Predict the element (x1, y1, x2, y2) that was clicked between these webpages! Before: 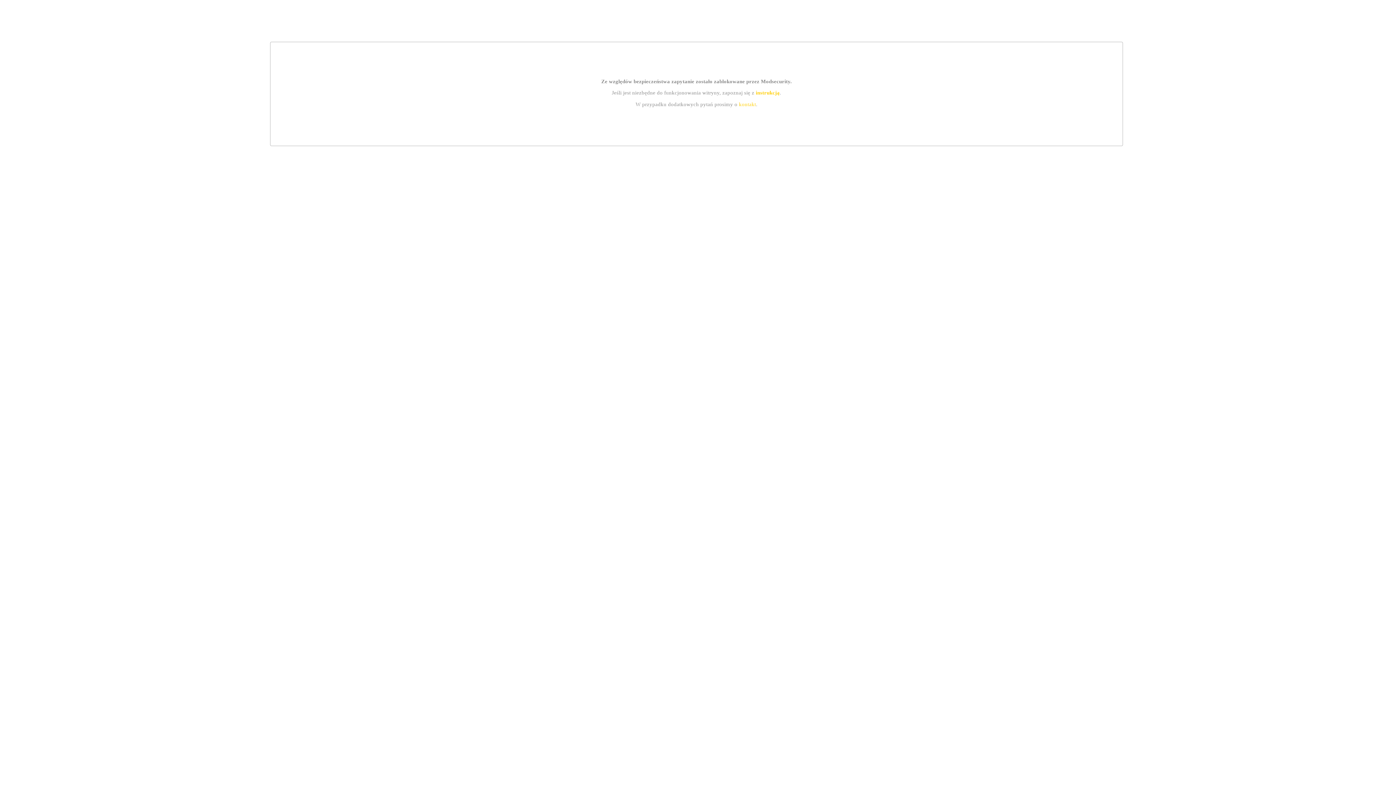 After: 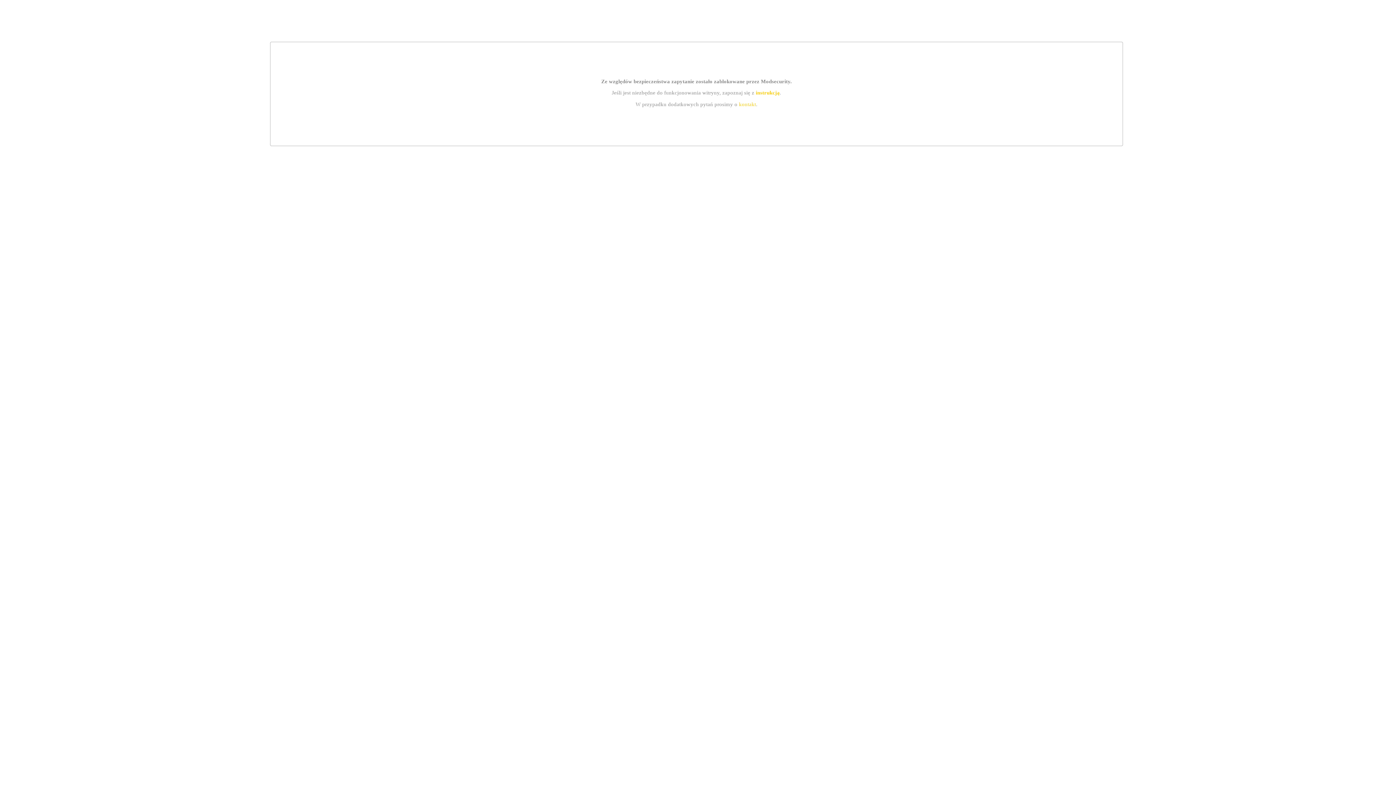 Action: bbox: (739, 101, 756, 107) label: kontakt